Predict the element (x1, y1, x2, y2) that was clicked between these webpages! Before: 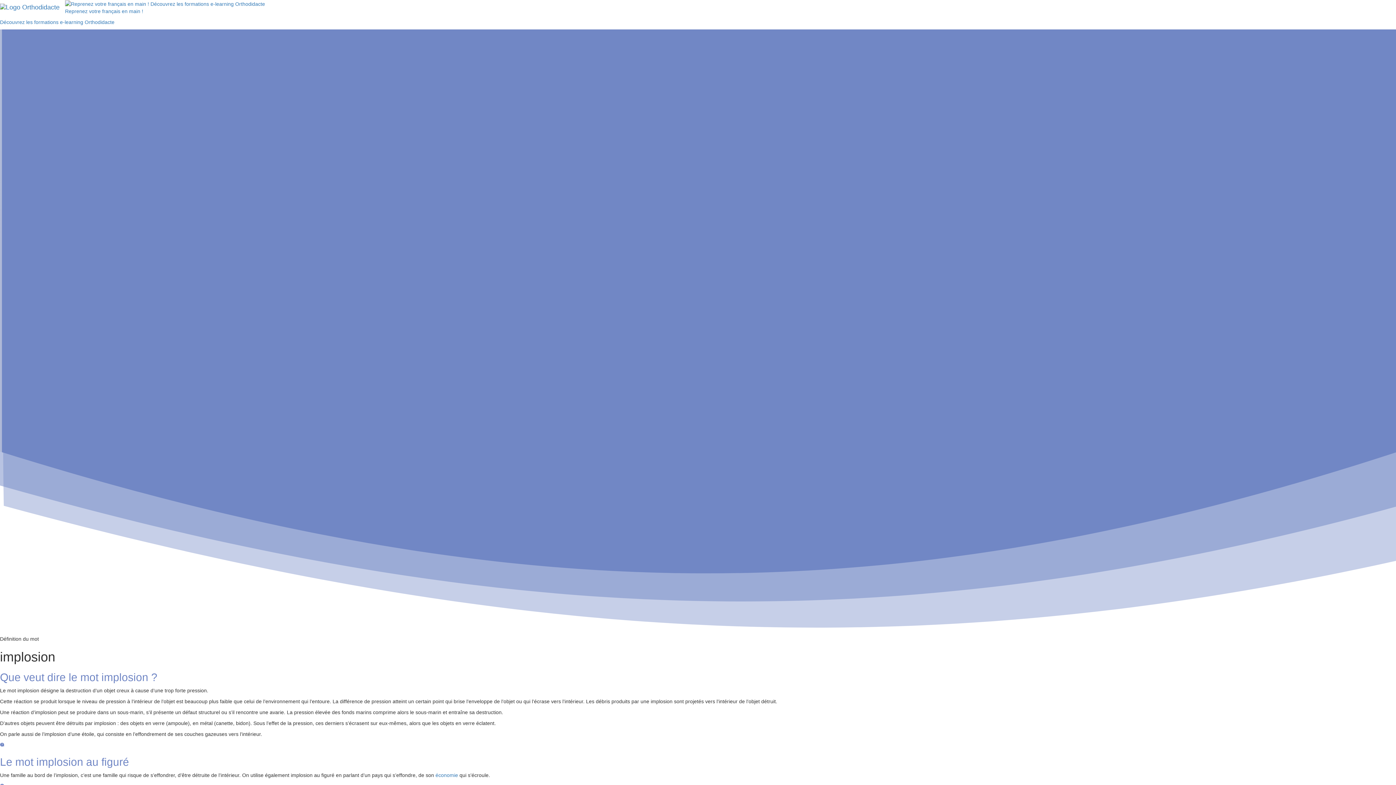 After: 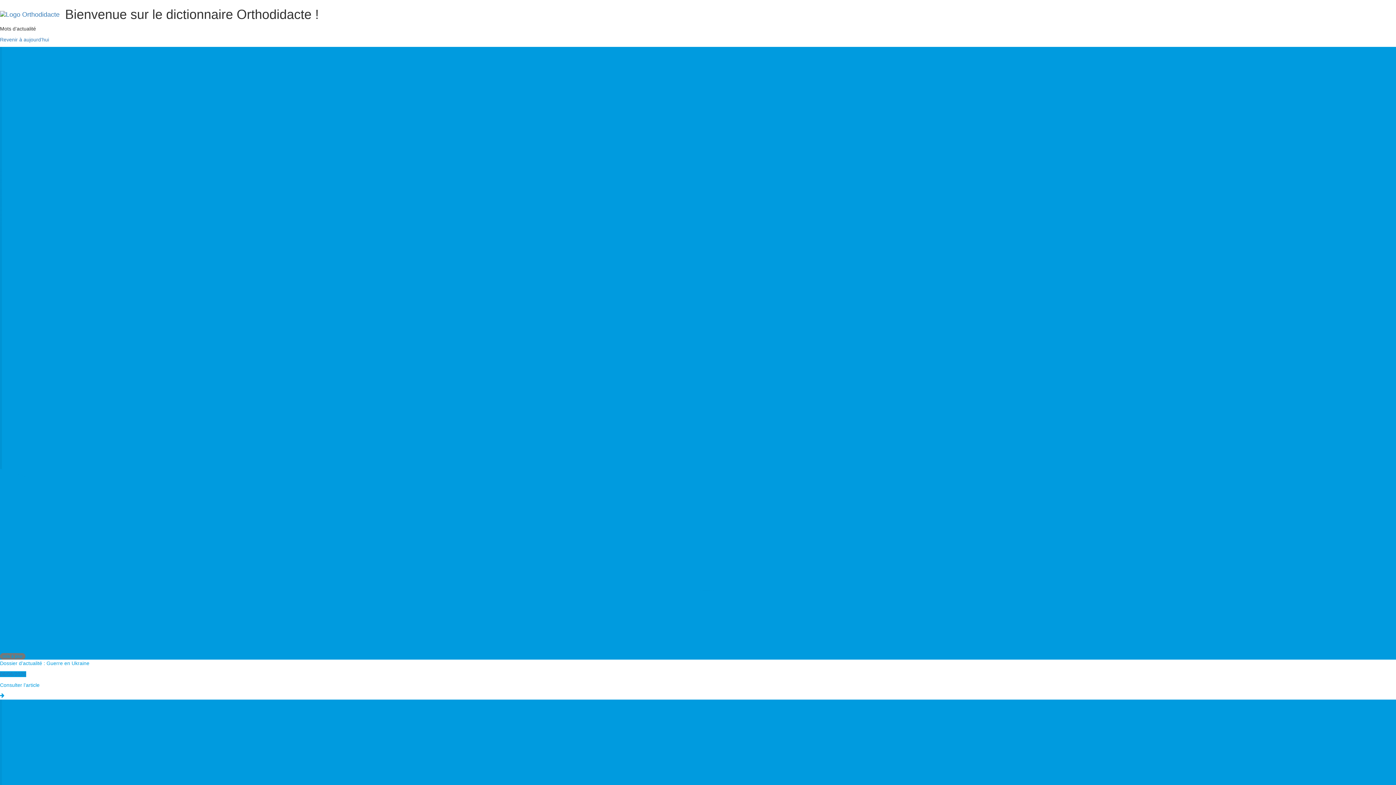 Action: bbox: (0, 0, 65, 14)